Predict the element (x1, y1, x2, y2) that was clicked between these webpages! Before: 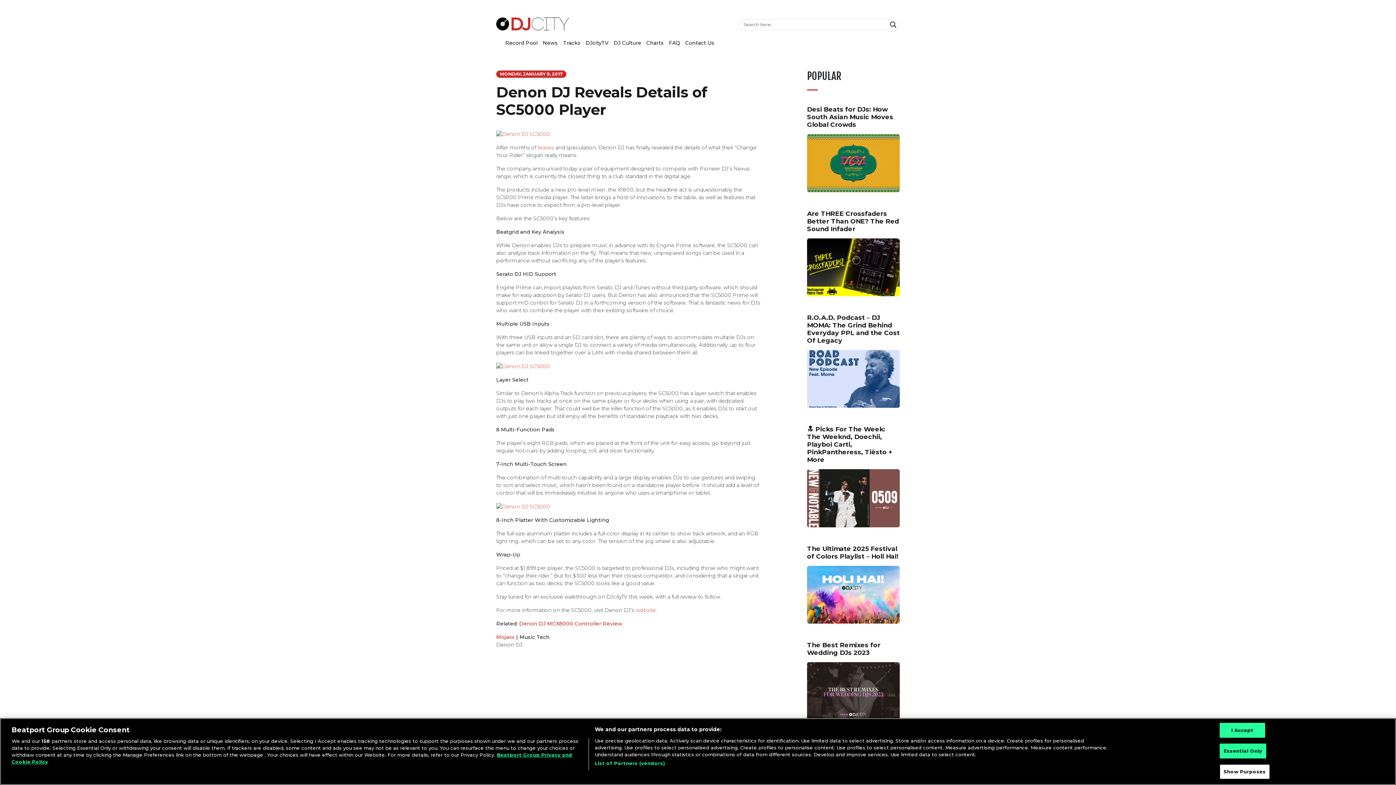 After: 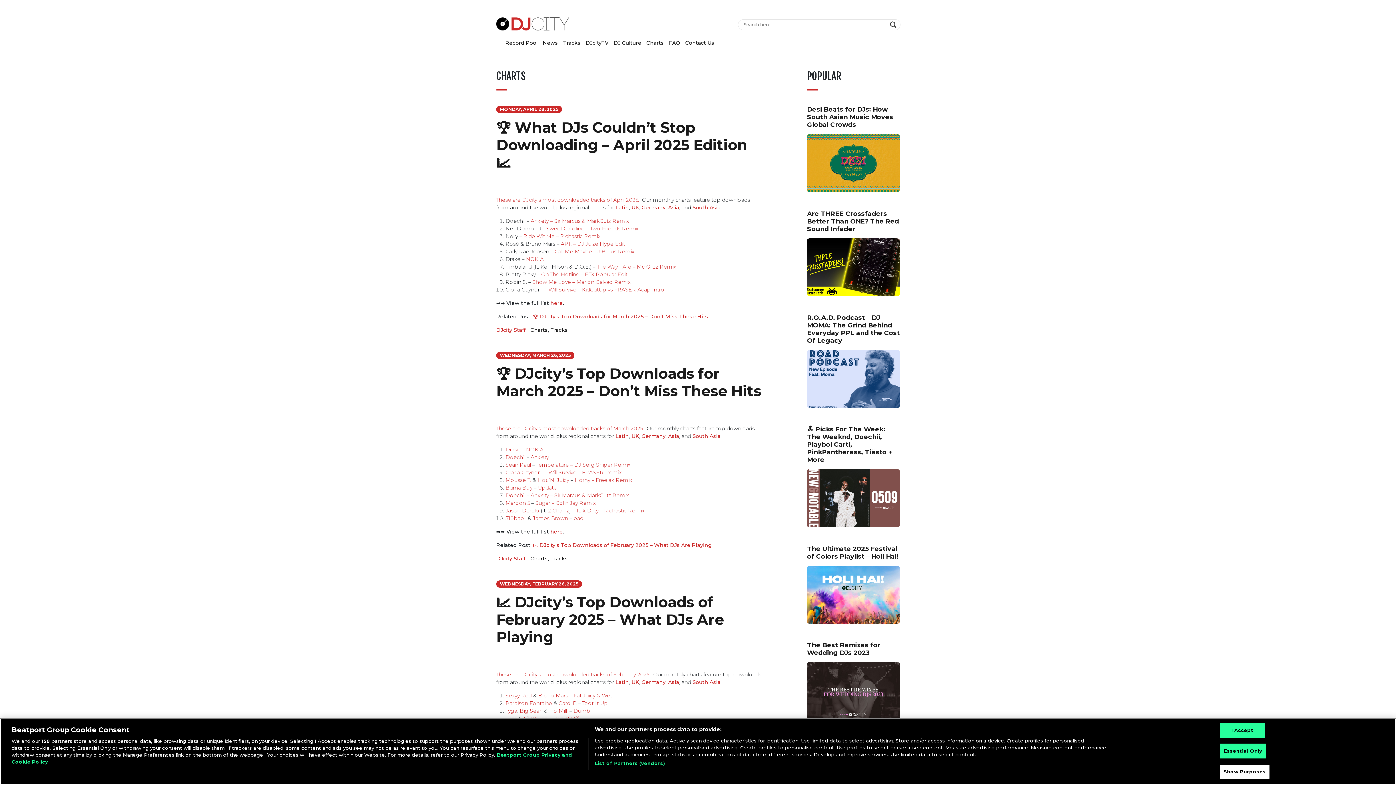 Action: label: Charts bbox: (646, 39, 664, 46)